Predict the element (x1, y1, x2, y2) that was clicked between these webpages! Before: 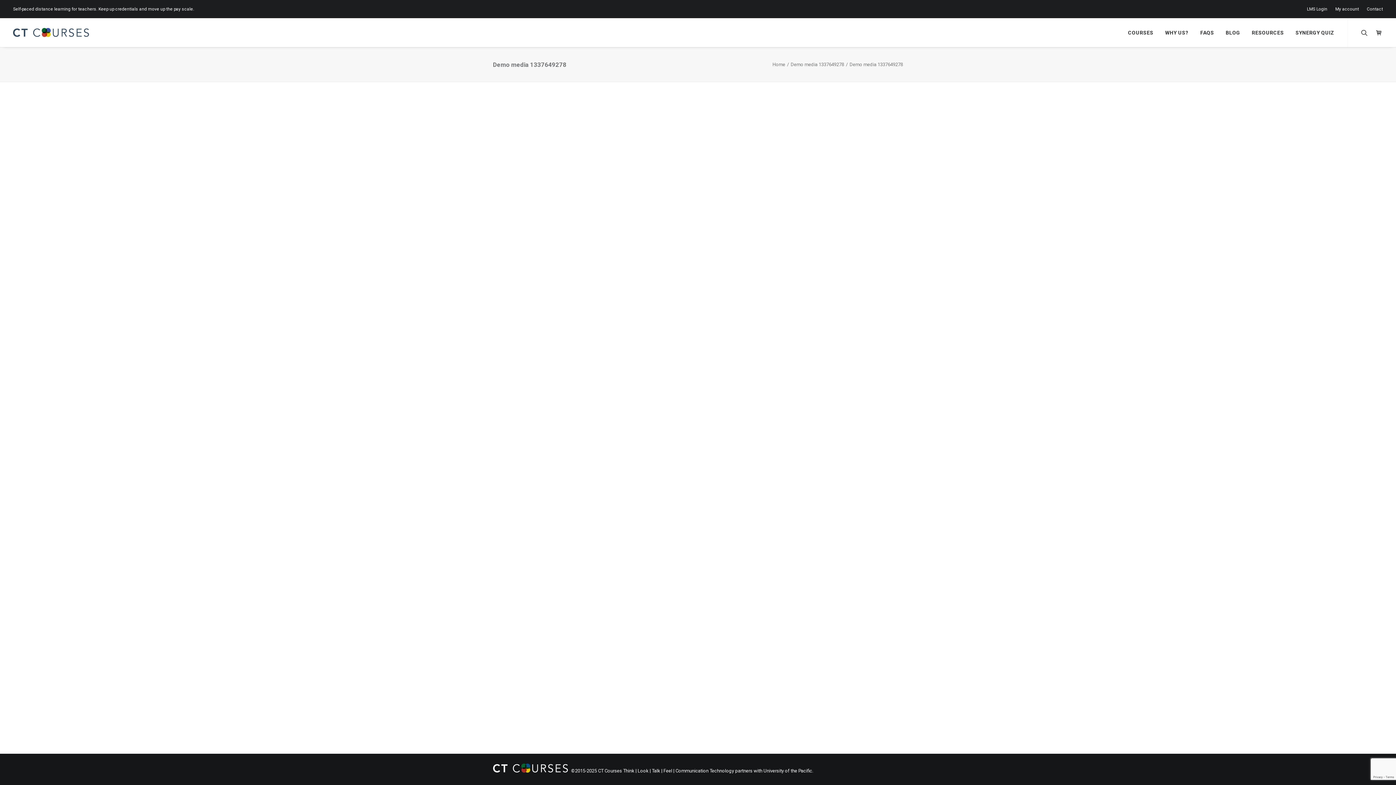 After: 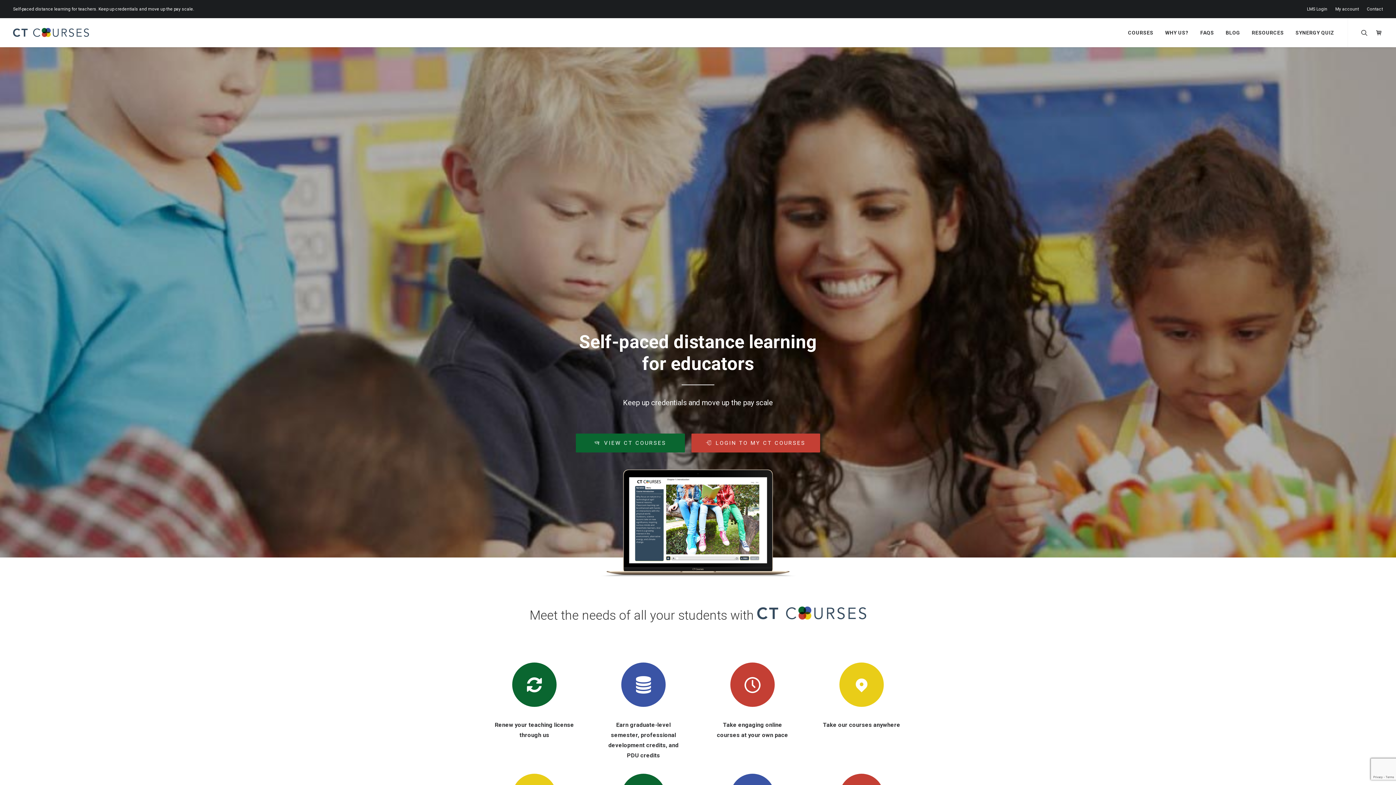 Action: bbox: (13, 28, 89, 37)